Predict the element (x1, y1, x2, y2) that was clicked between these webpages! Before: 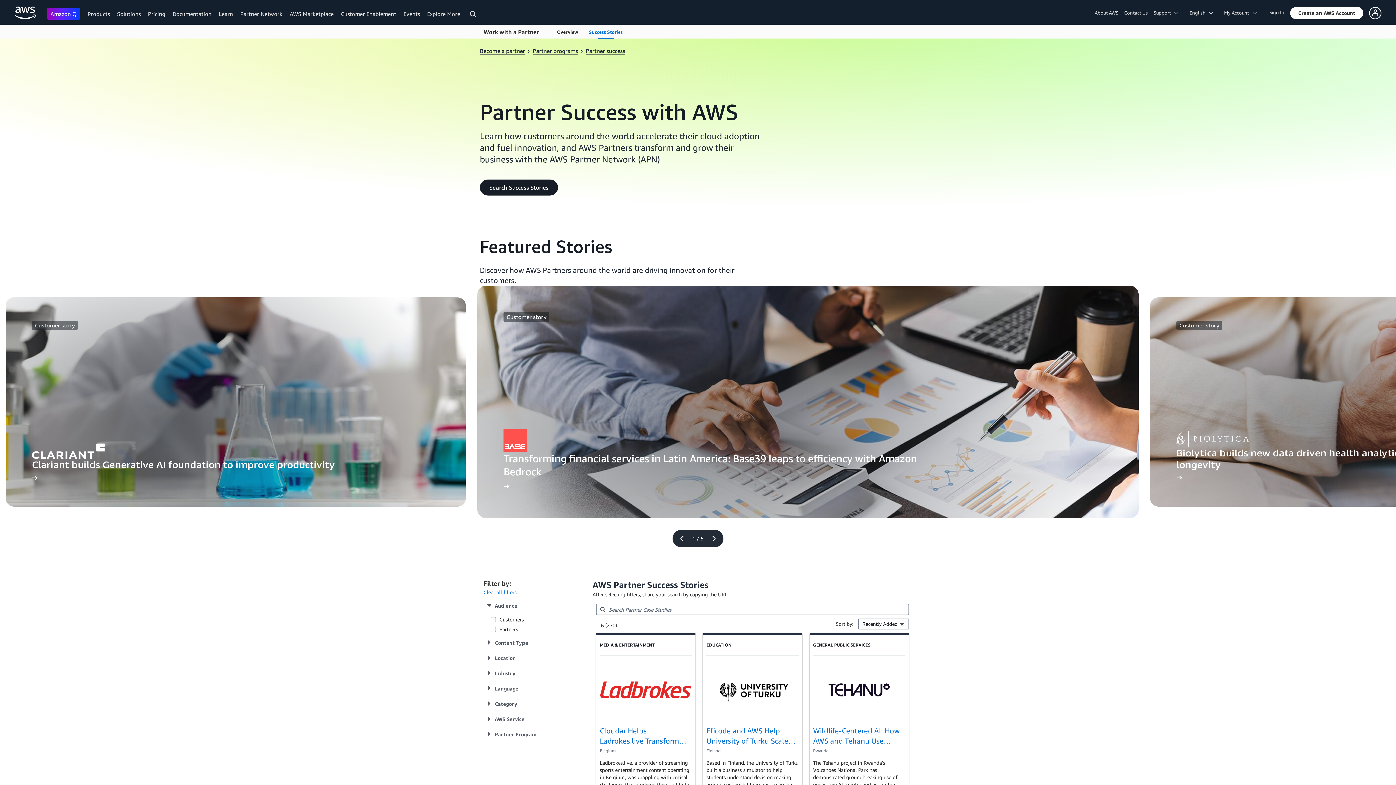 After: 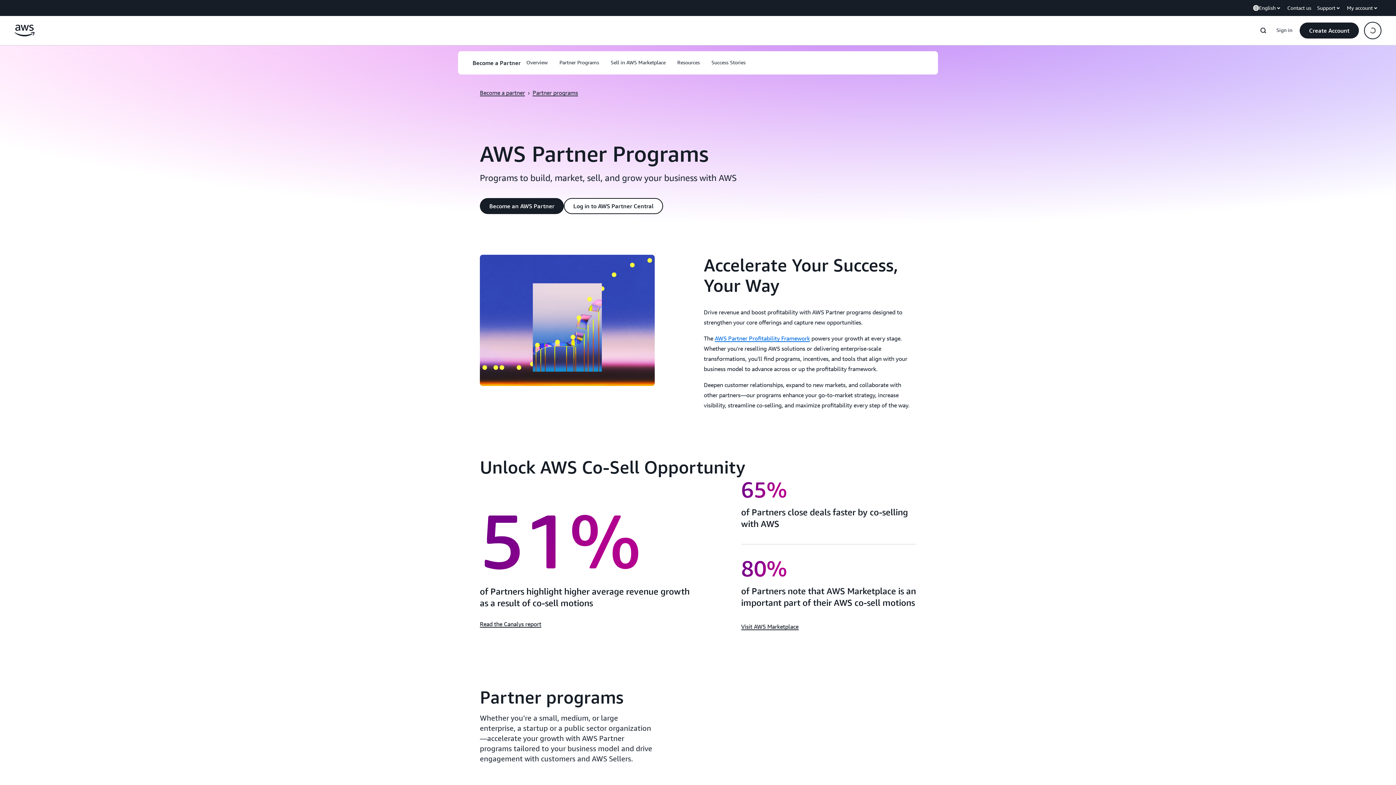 Action: label: Partner programs bbox: (534, 47, 579, 54)